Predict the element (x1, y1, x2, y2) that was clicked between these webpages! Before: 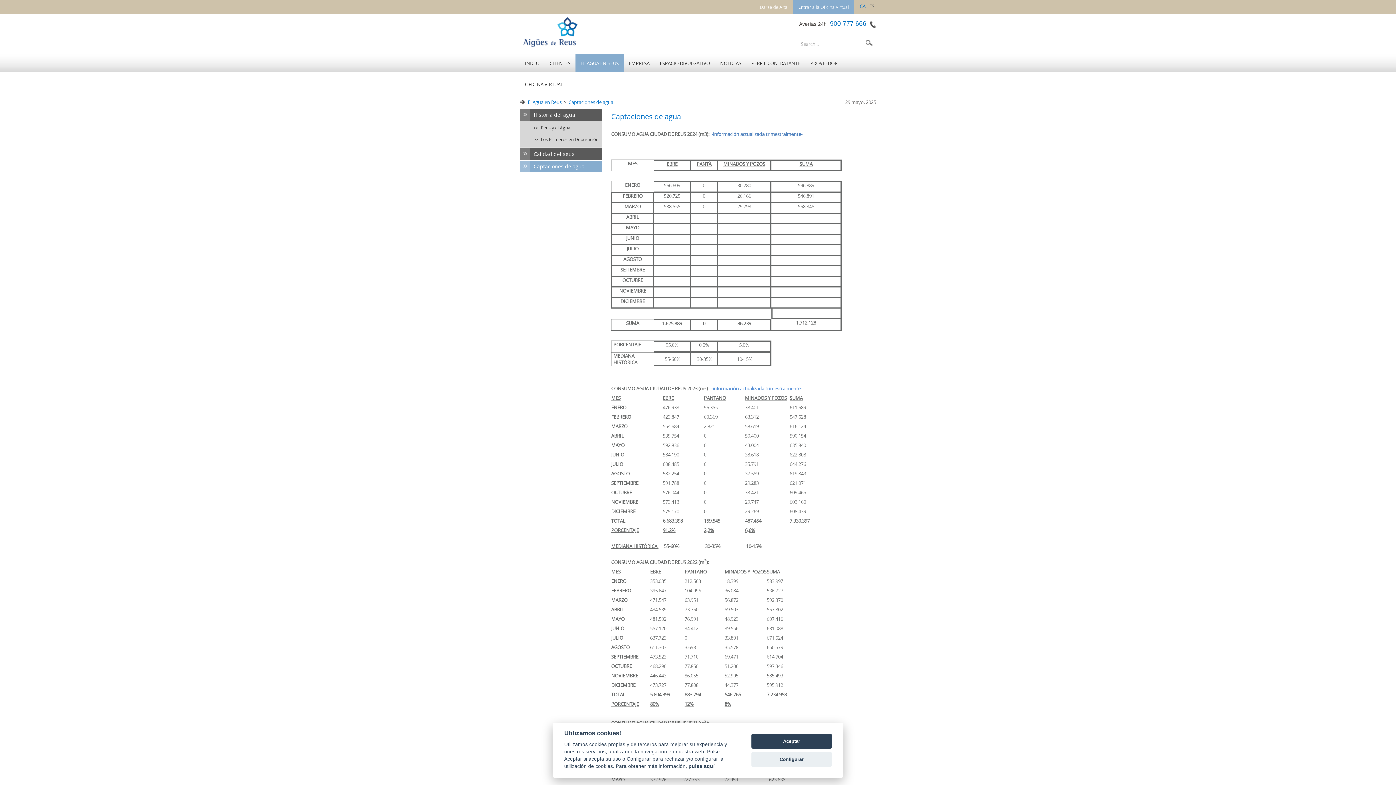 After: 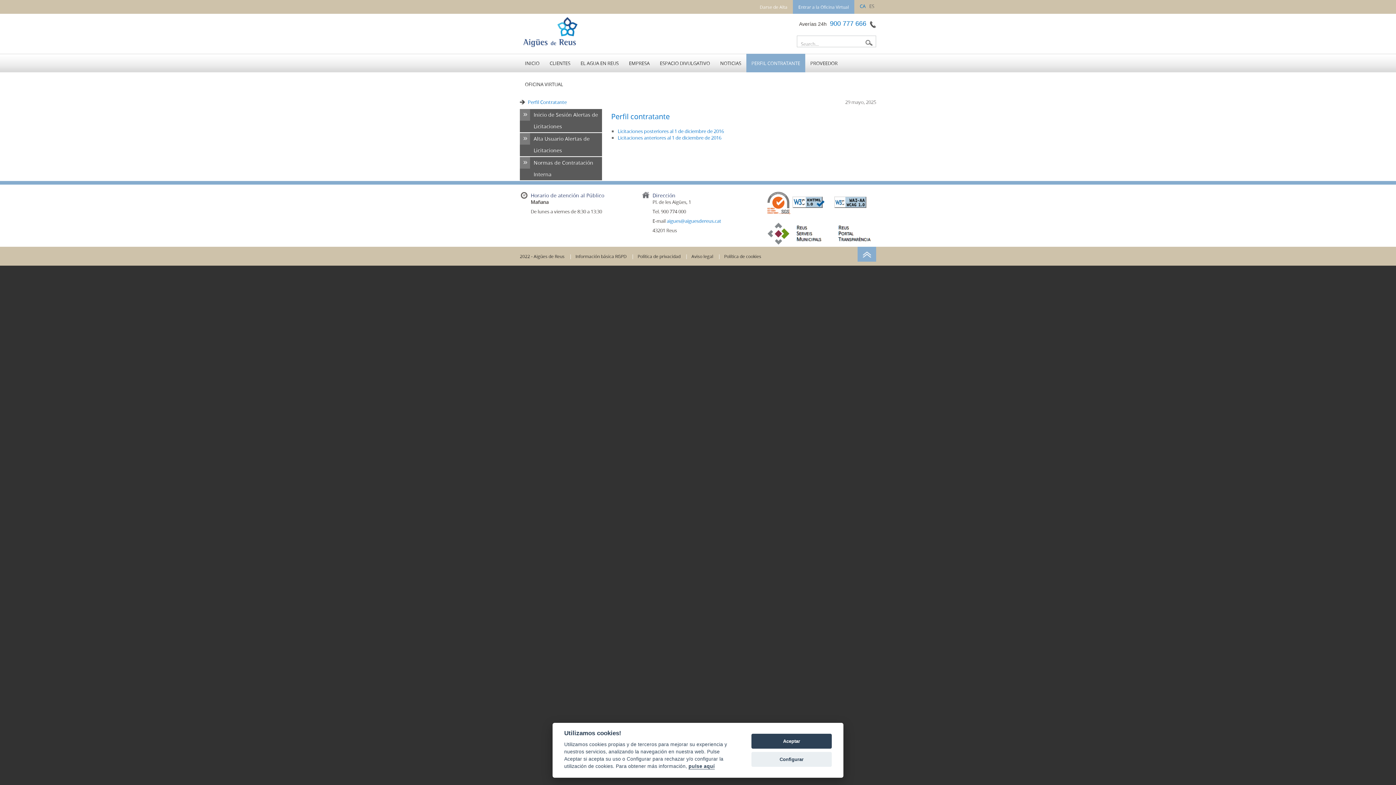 Action: bbox: (746, 51, 805, 72) label: PERFIL CONTRATANTE